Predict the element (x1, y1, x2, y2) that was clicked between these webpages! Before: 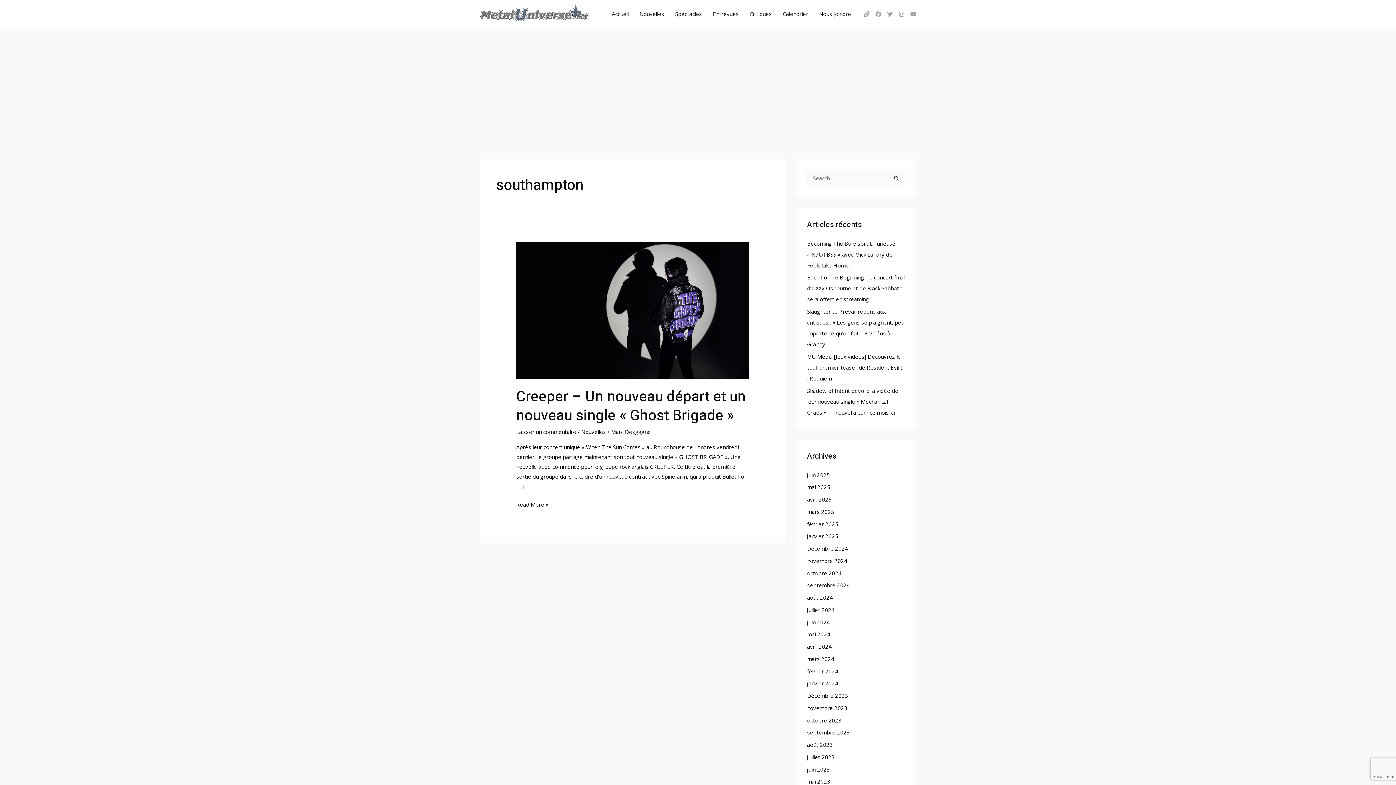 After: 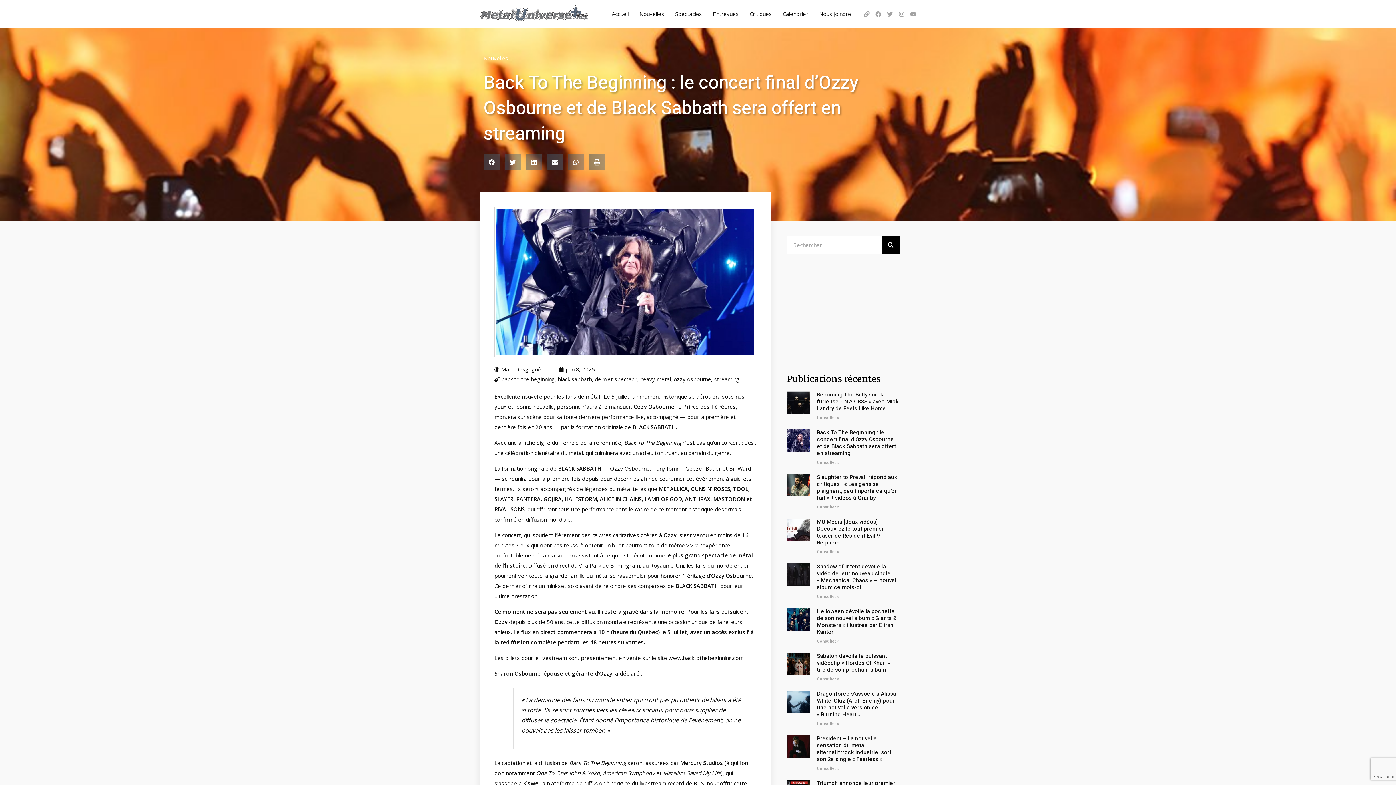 Action: label: Back To The Beginning : le concert final d’Ozzy Osbourne et de Black Sabbath sera offert en streaming bbox: (807, 273, 904, 303)